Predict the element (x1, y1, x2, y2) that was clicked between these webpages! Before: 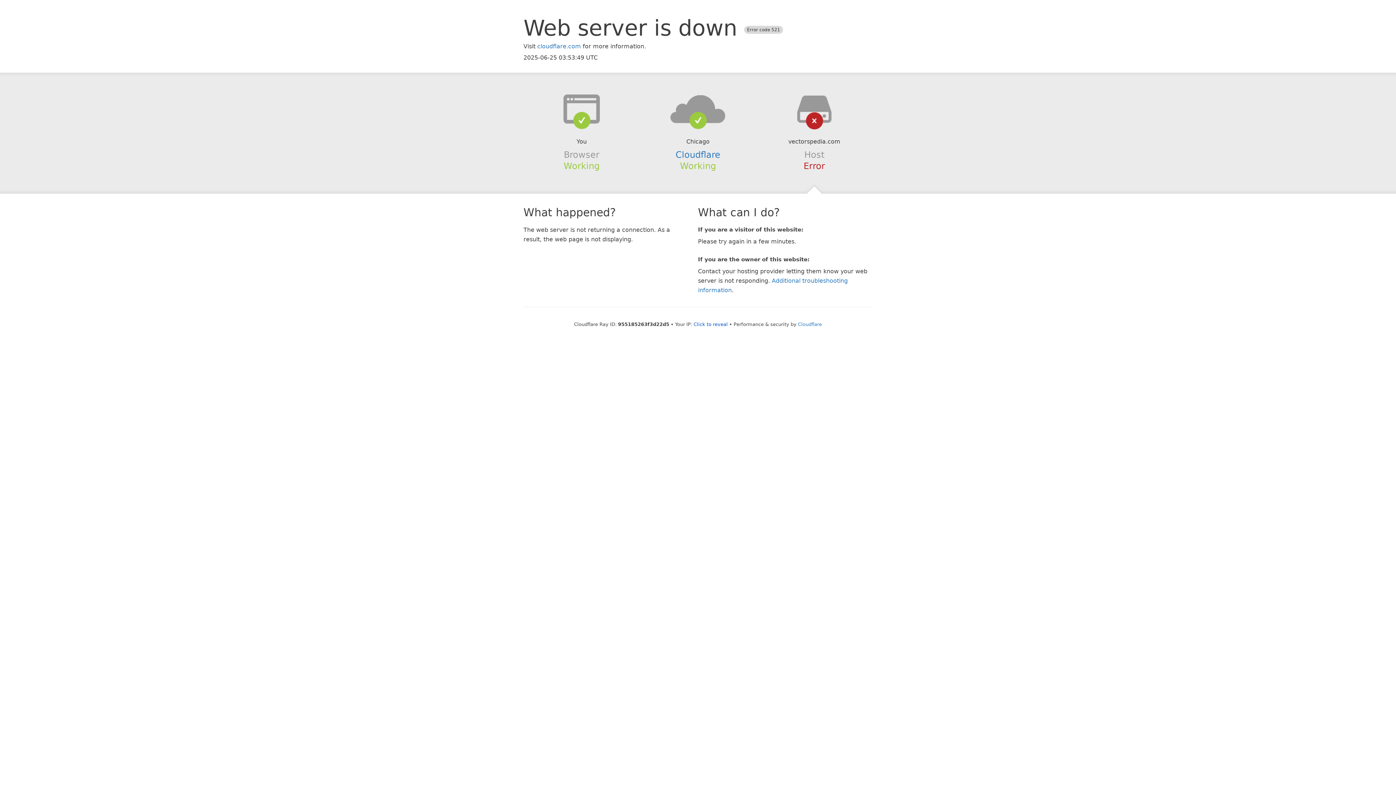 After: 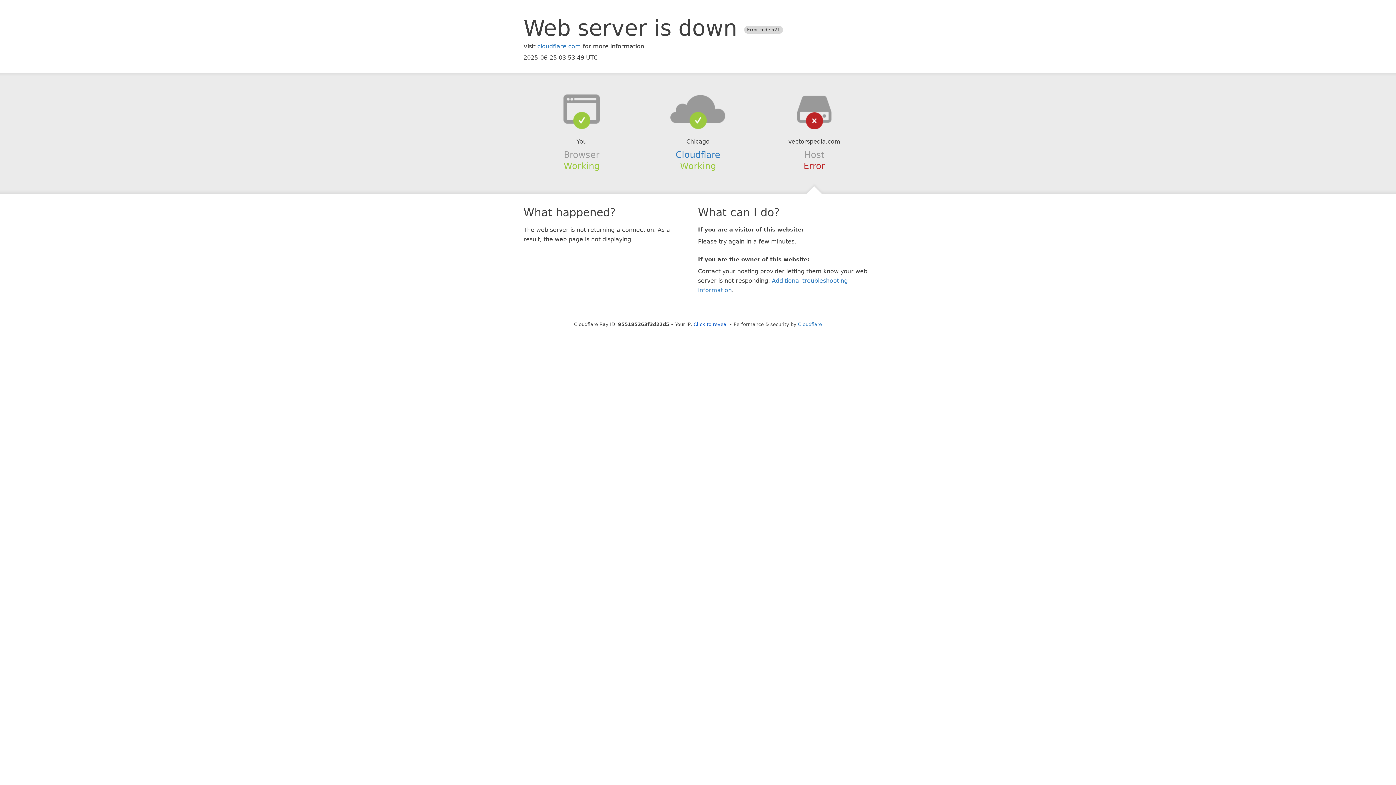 Action: bbox: (639, 94, 756, 123)